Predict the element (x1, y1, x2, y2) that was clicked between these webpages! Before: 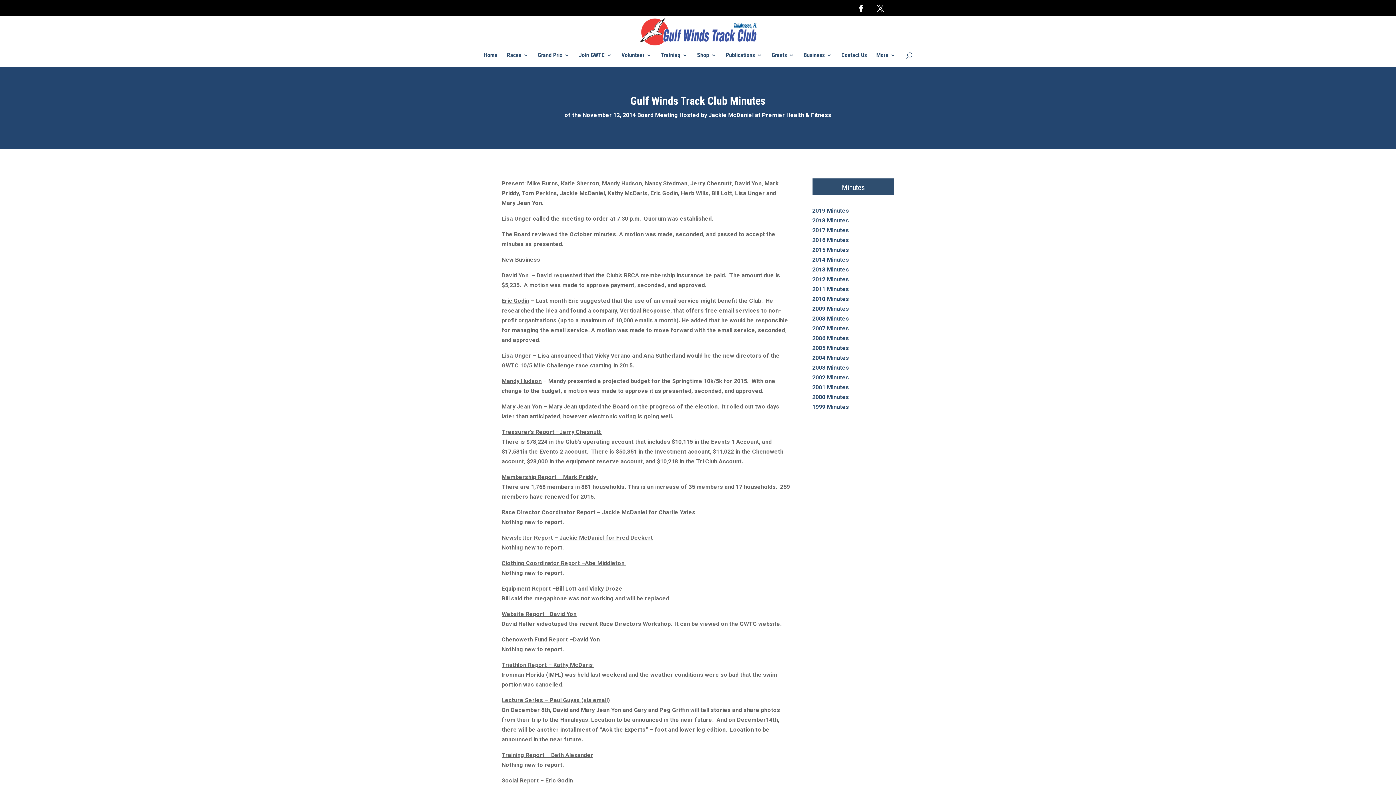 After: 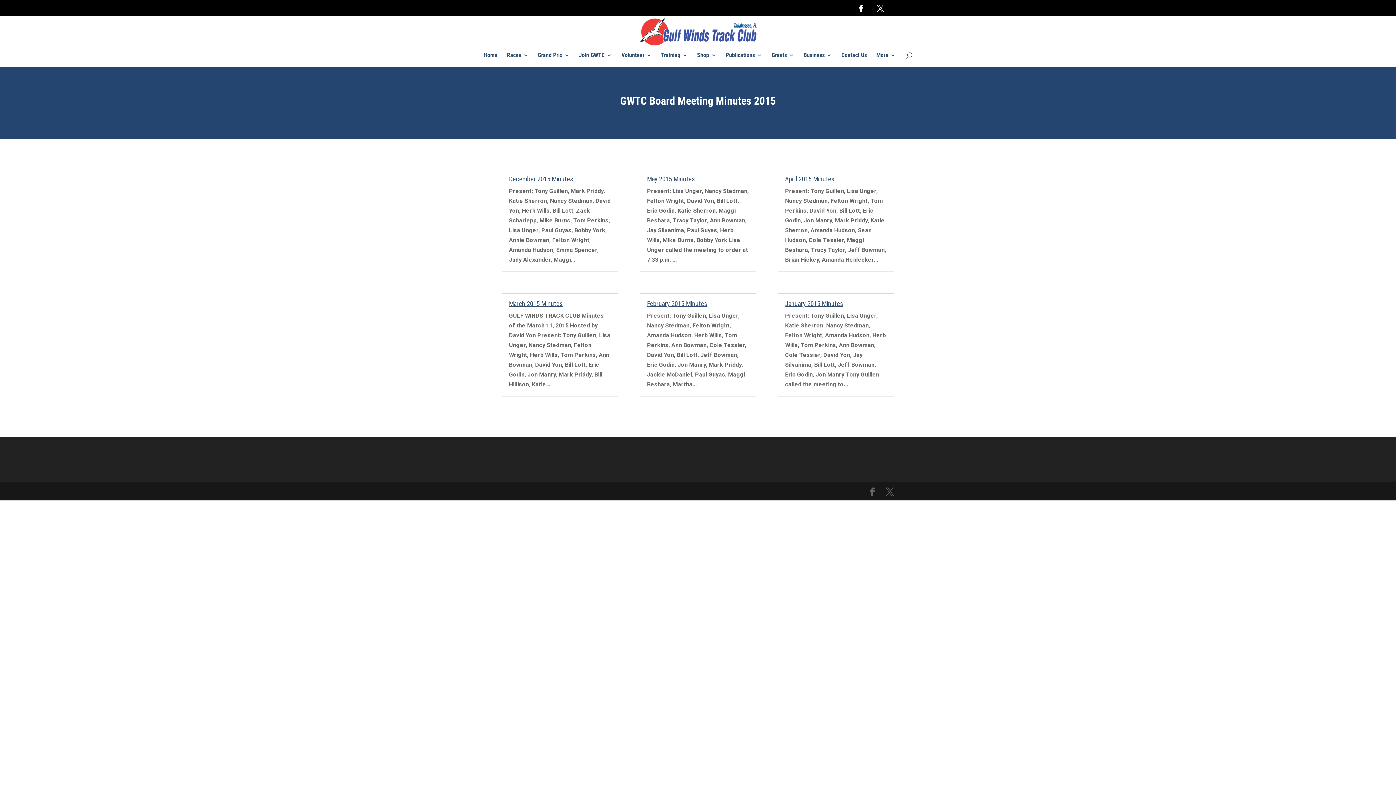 Action: label: 2015 Minutes bbox: (812, 246, 849, 253)